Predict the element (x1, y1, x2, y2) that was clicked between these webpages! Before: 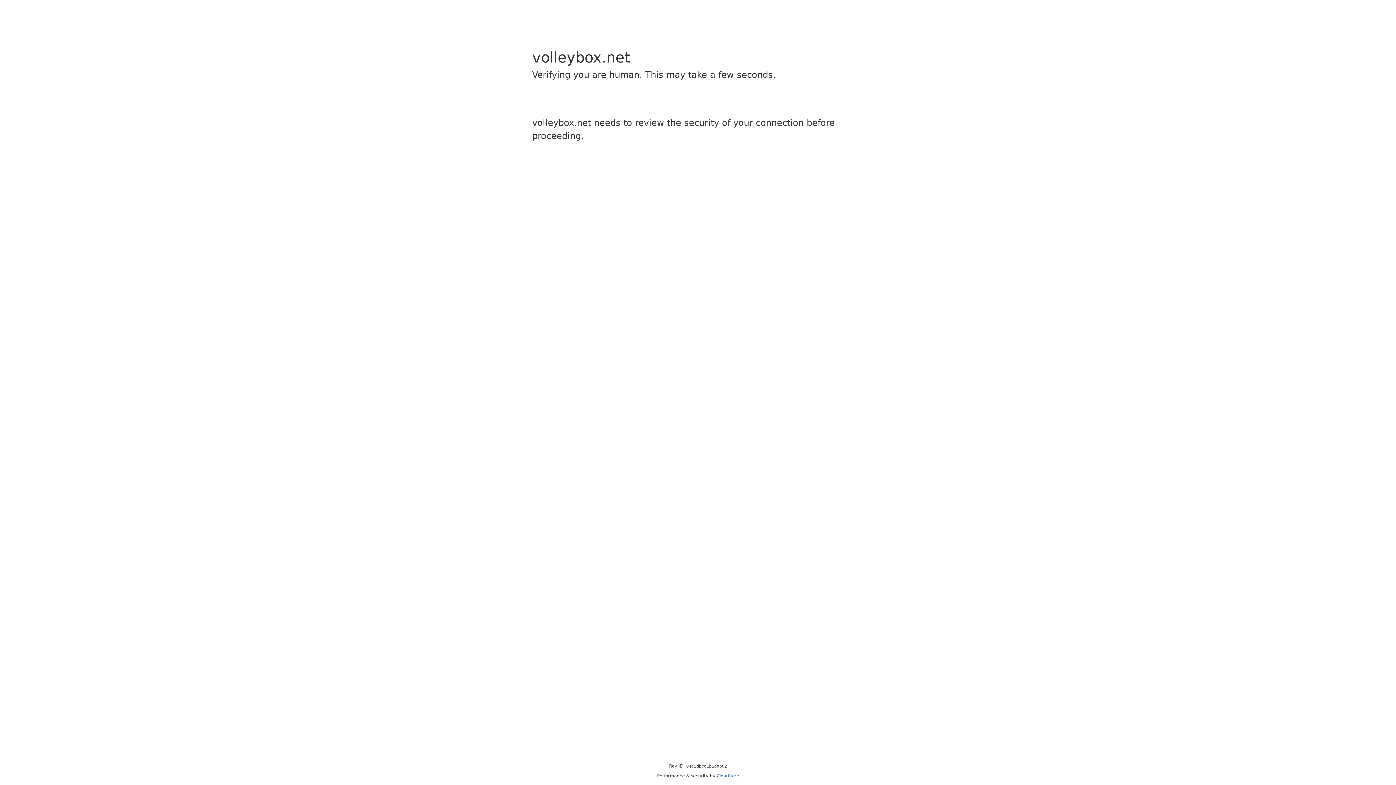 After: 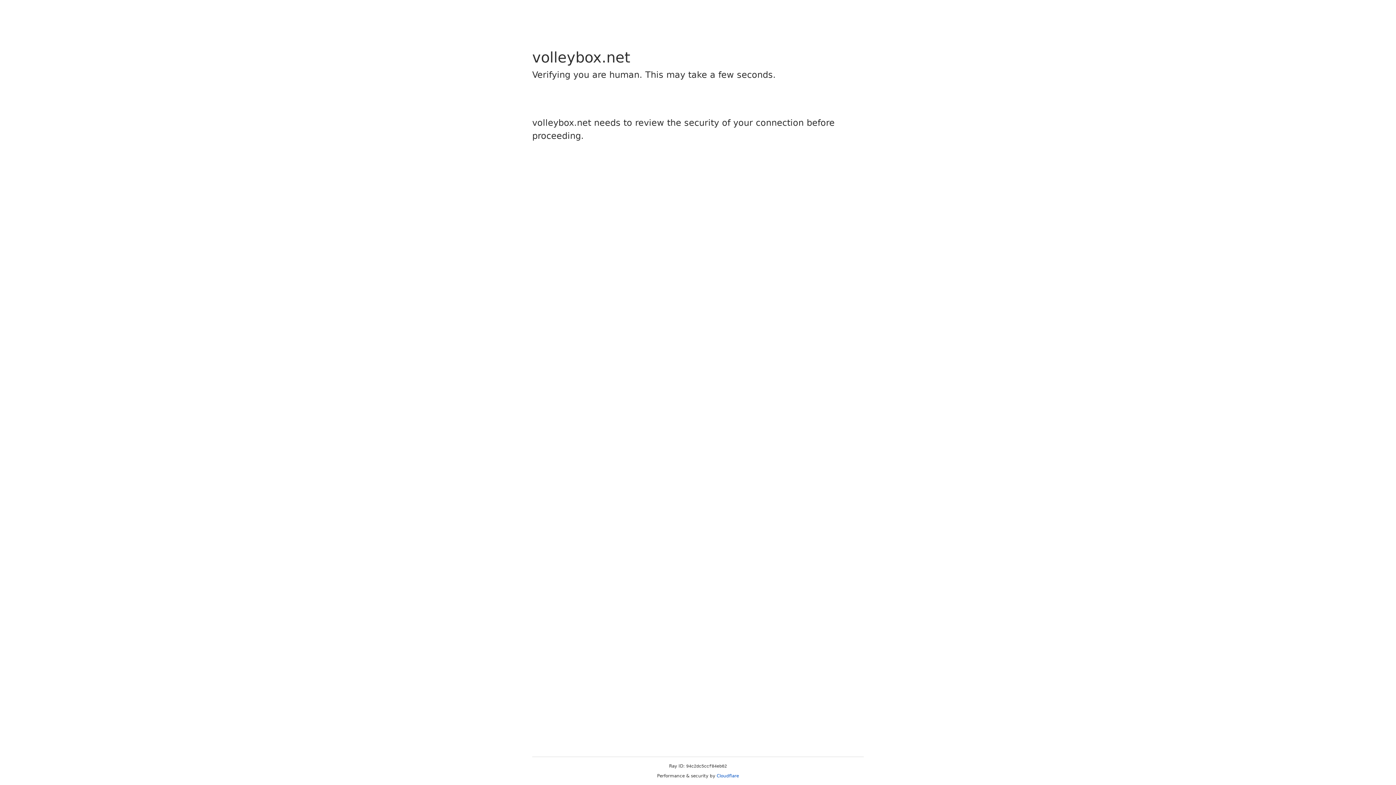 Action: label: Cloudflare bbox: (716, 773, 739, 778)